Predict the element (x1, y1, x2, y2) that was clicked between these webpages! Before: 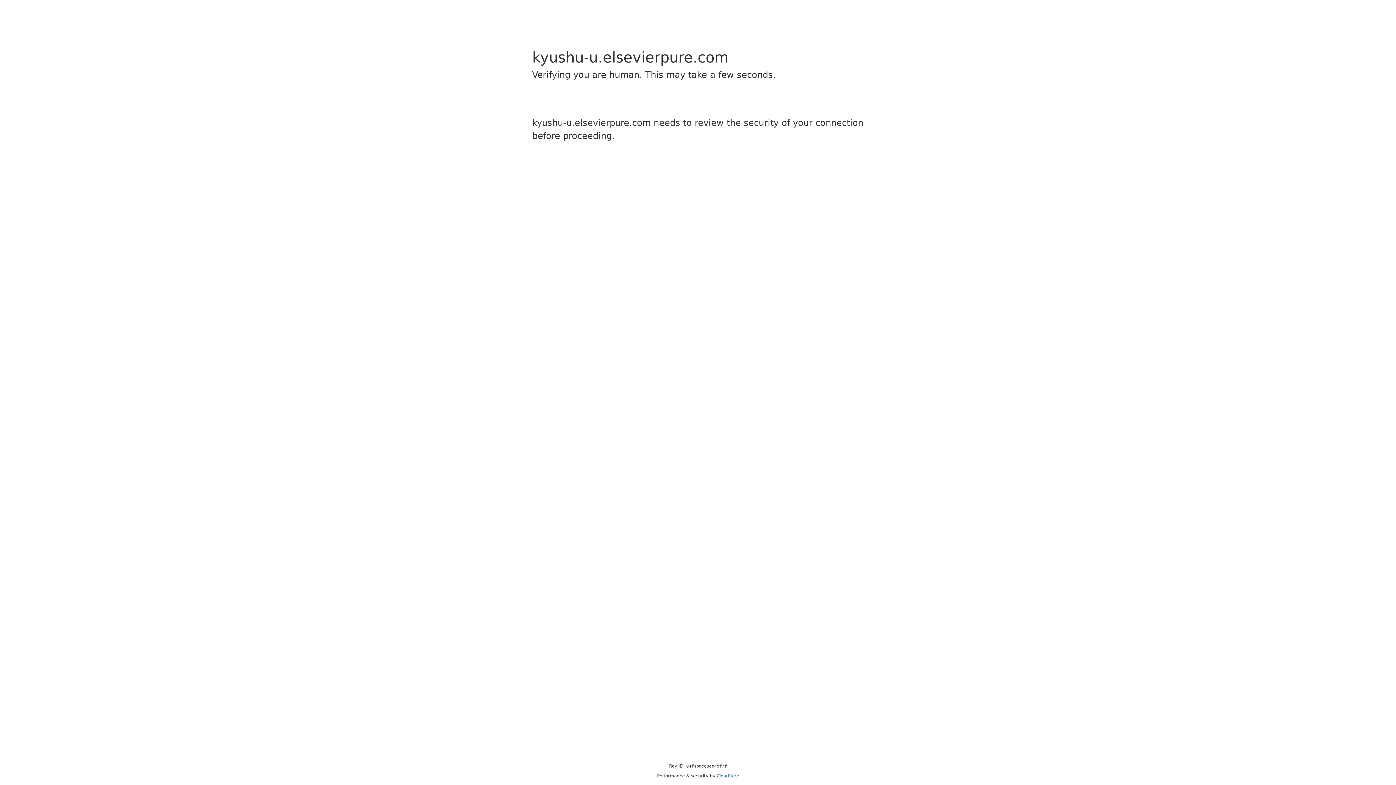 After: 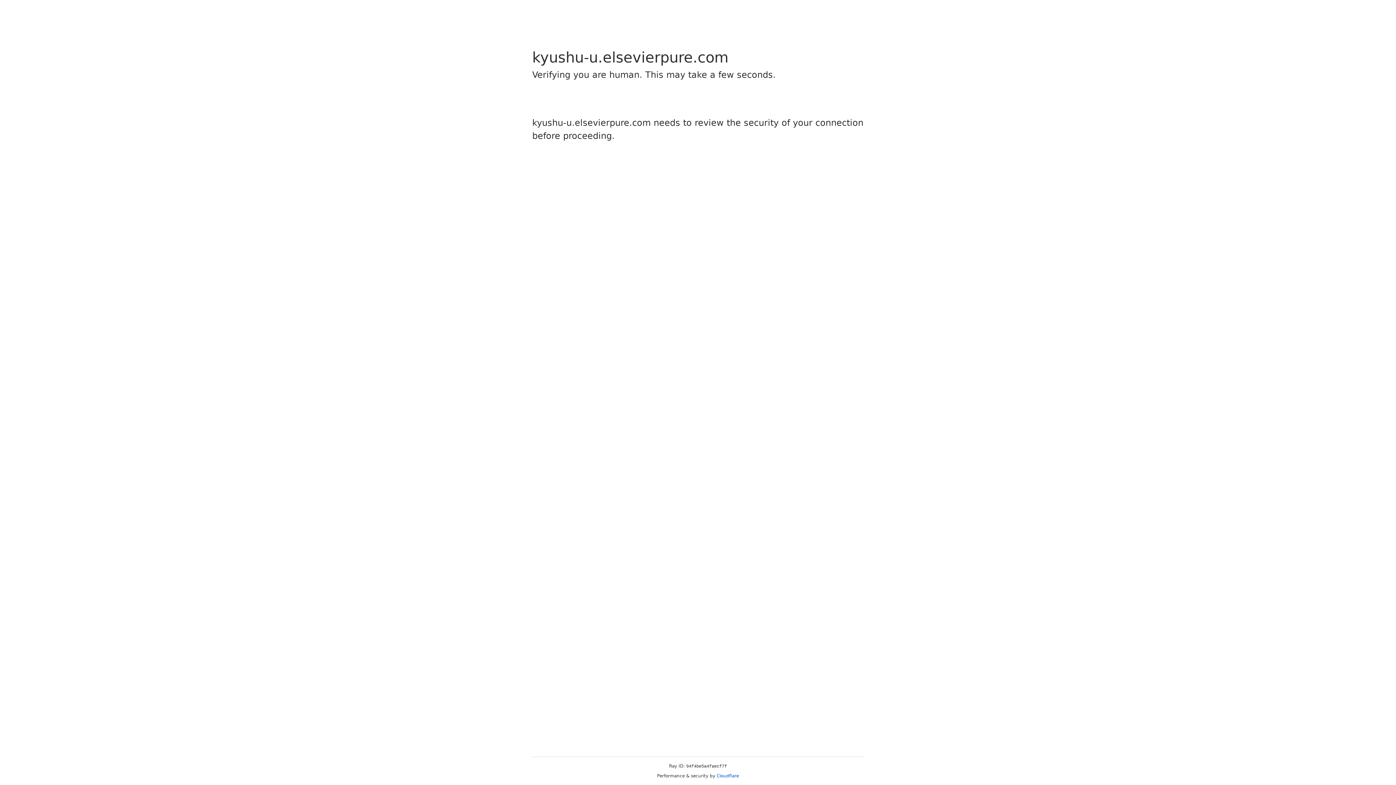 Action: label: Cloudflare bbox: (716, 773, 739, 778)